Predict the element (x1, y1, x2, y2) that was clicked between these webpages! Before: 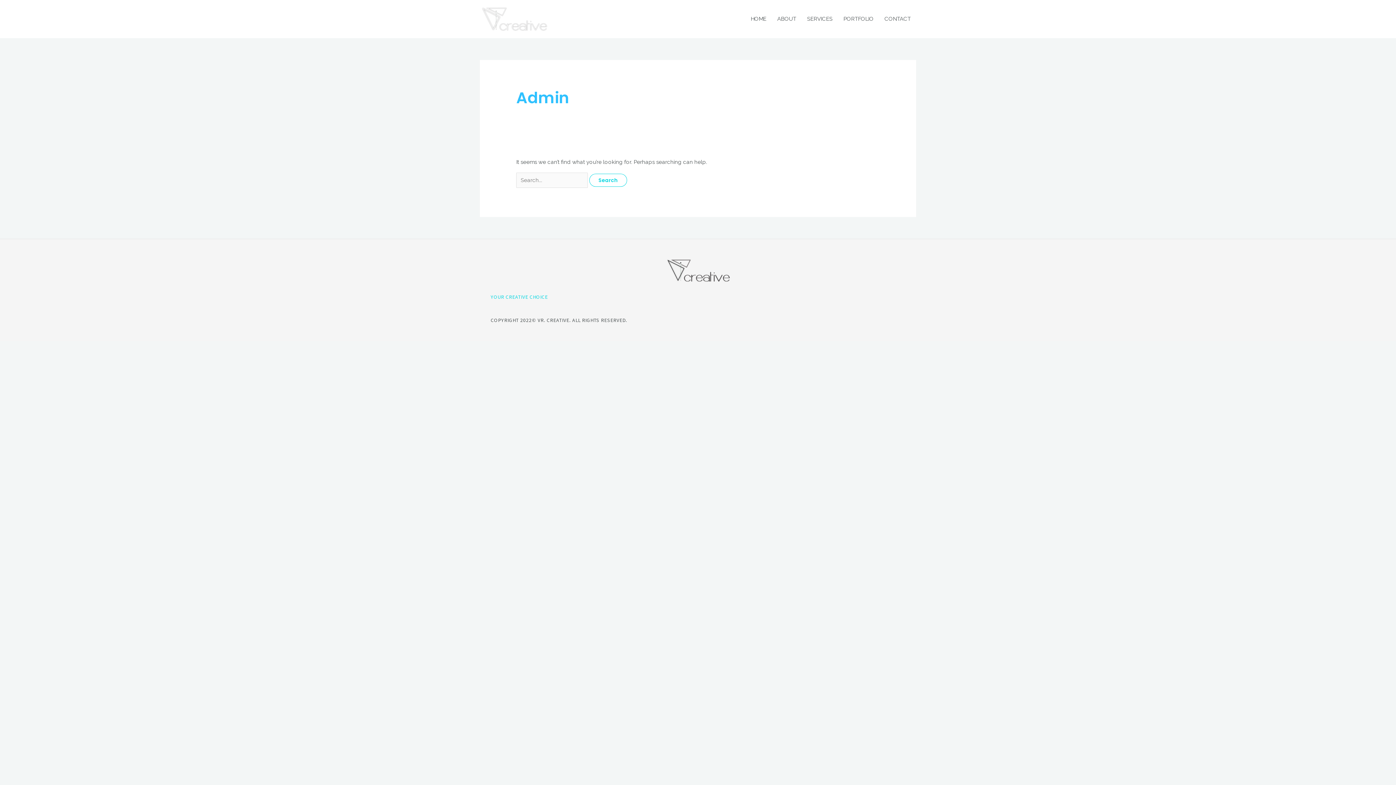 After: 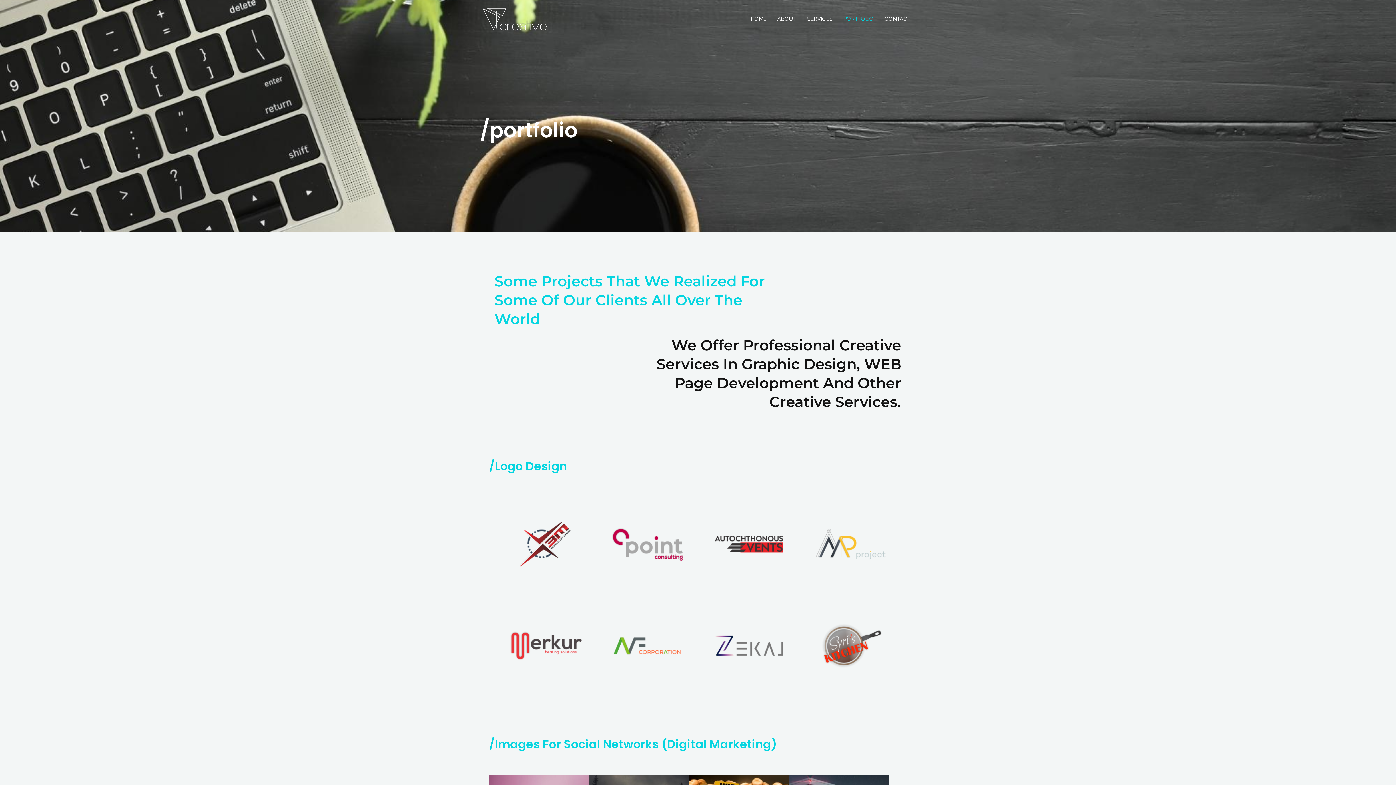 Action: label: PORTFOLIO bbox: (838, 6, 879, 31)